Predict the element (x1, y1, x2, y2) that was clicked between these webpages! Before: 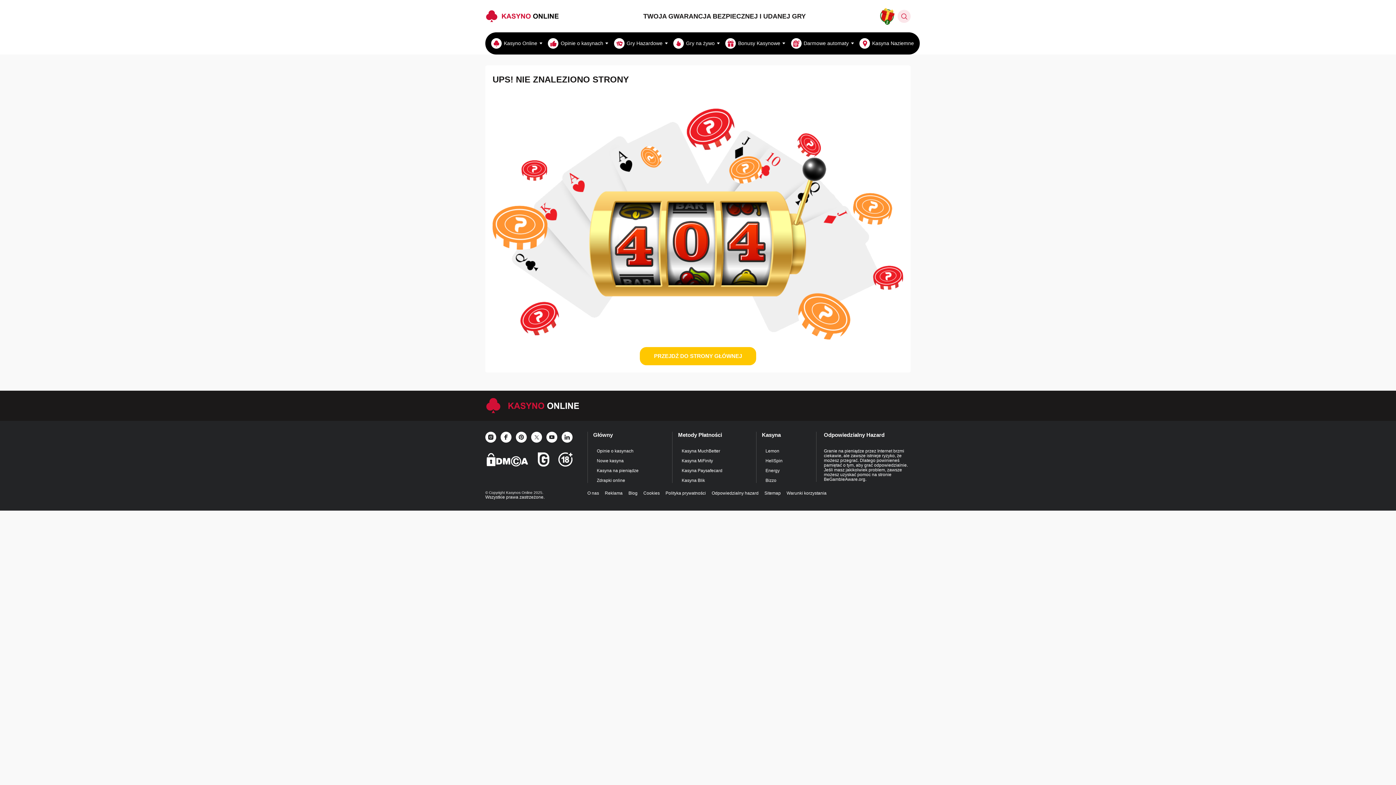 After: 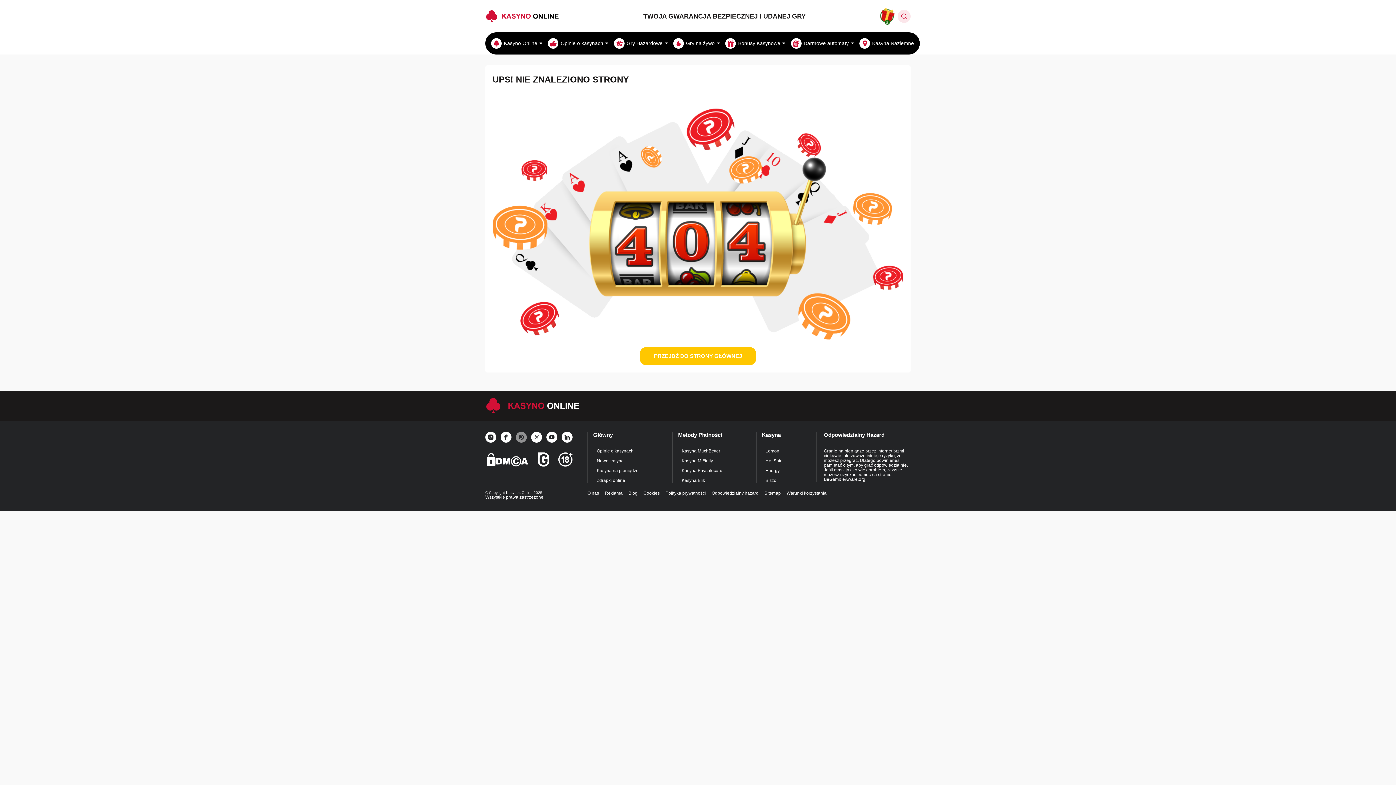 Action: label: Pinterest bbox: (516, 431, 526, 442)